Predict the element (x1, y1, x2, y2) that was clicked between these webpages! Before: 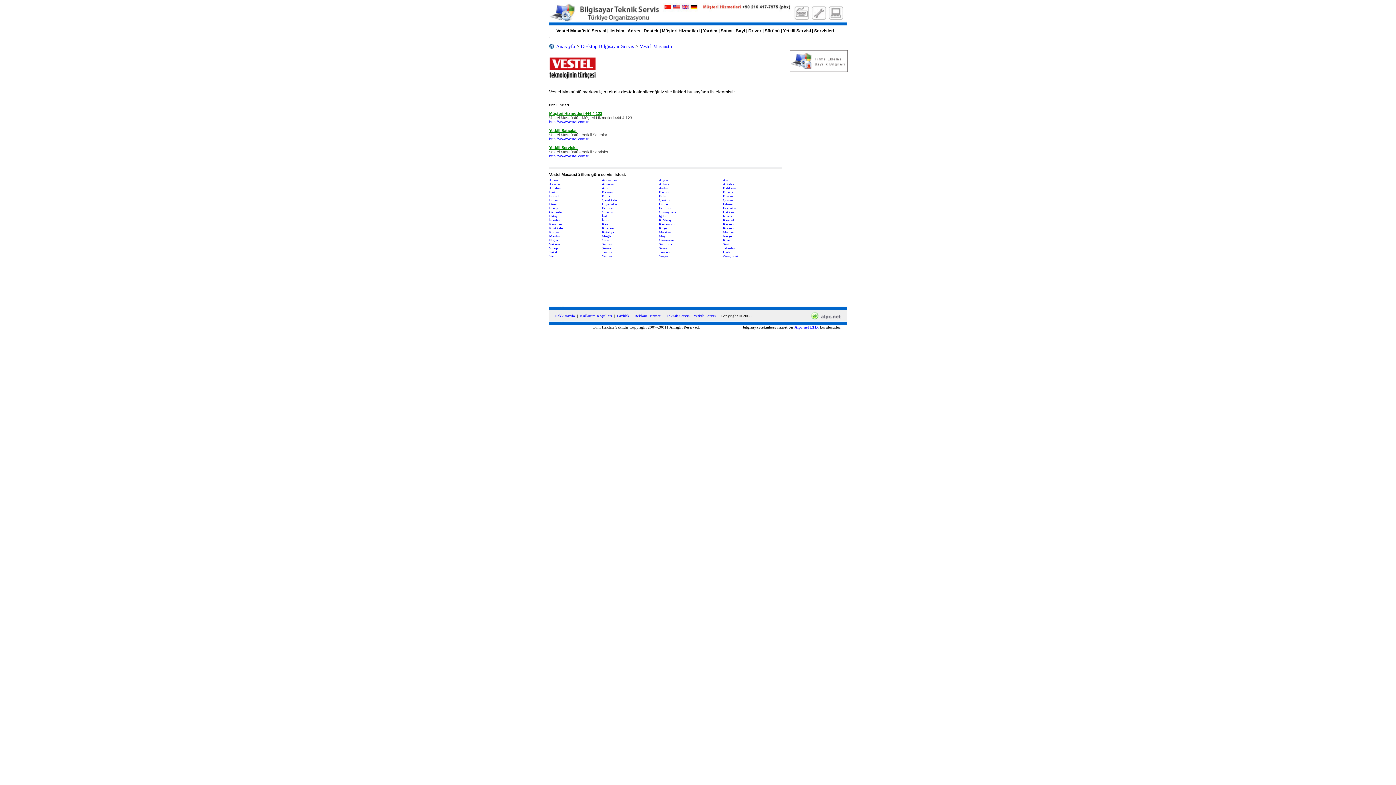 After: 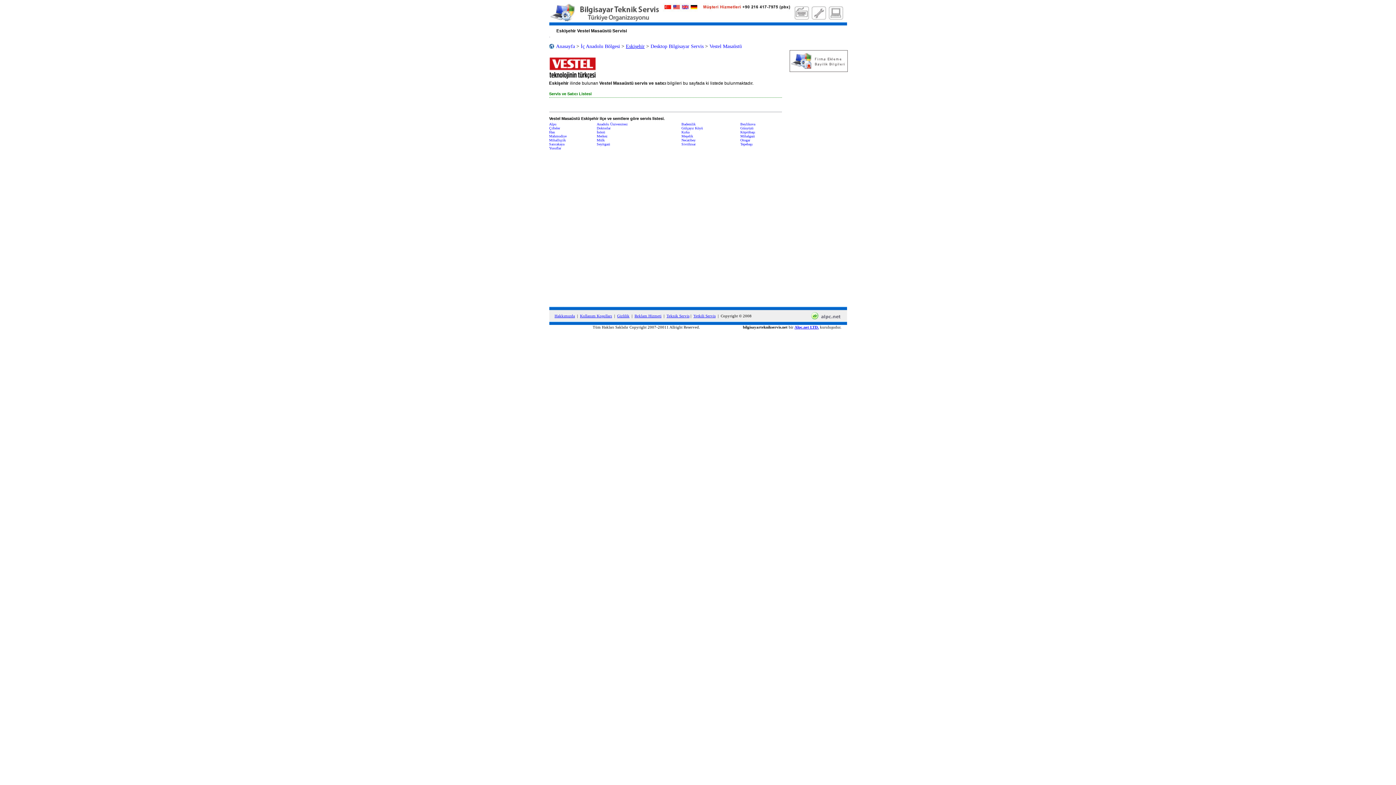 Action: bbox: (723, 206, 736, 210) label: Eskişehir